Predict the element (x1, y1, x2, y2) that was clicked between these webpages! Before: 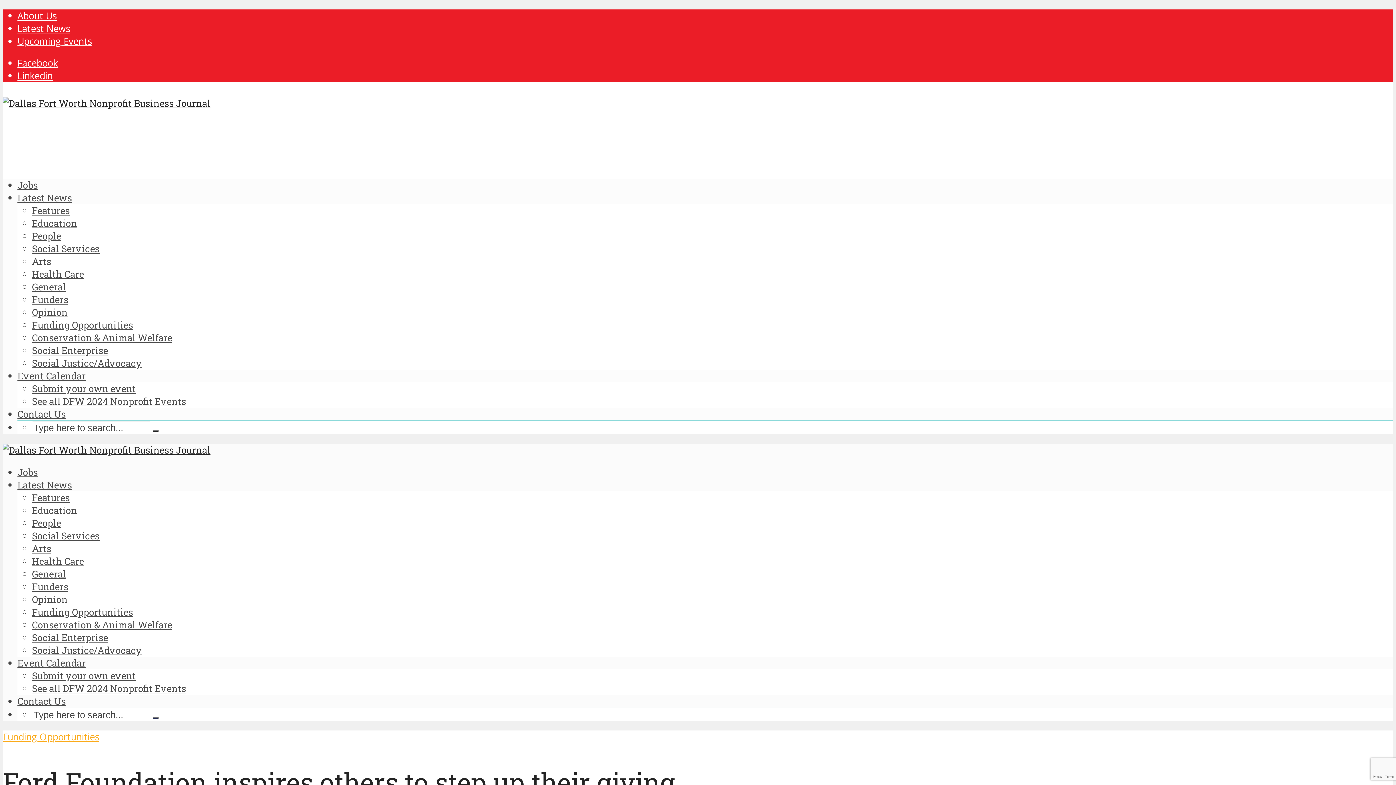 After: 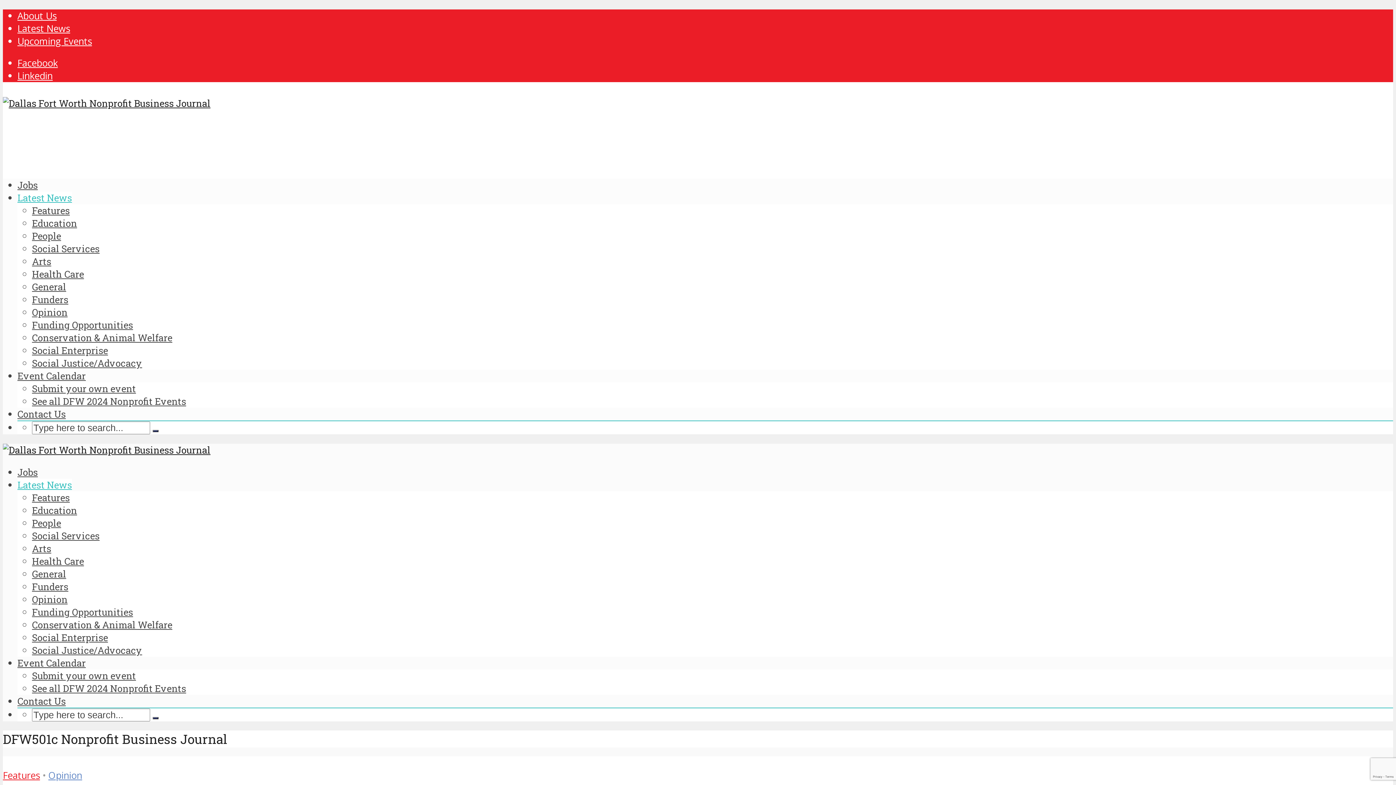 Action: bbox: (17, 191, 72, 204) label: Latest News